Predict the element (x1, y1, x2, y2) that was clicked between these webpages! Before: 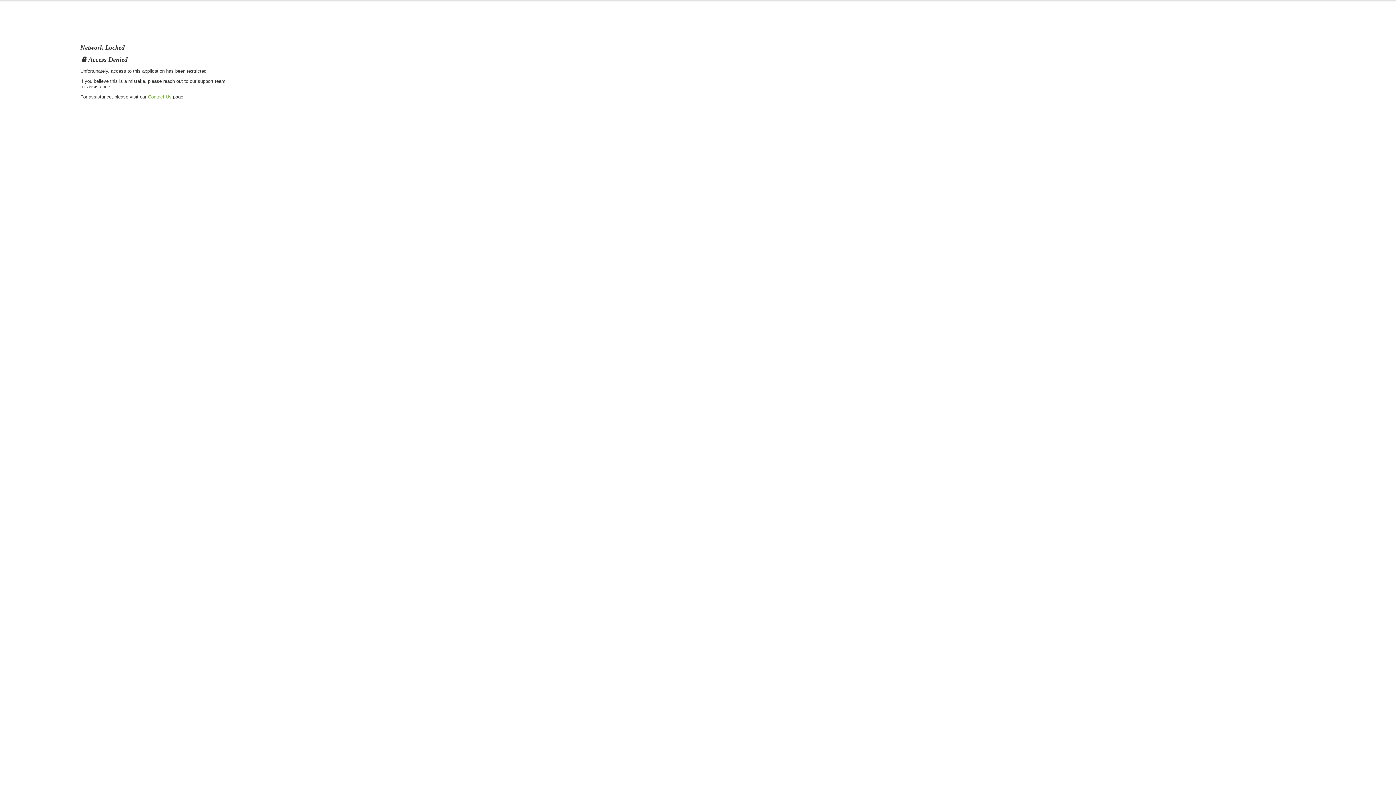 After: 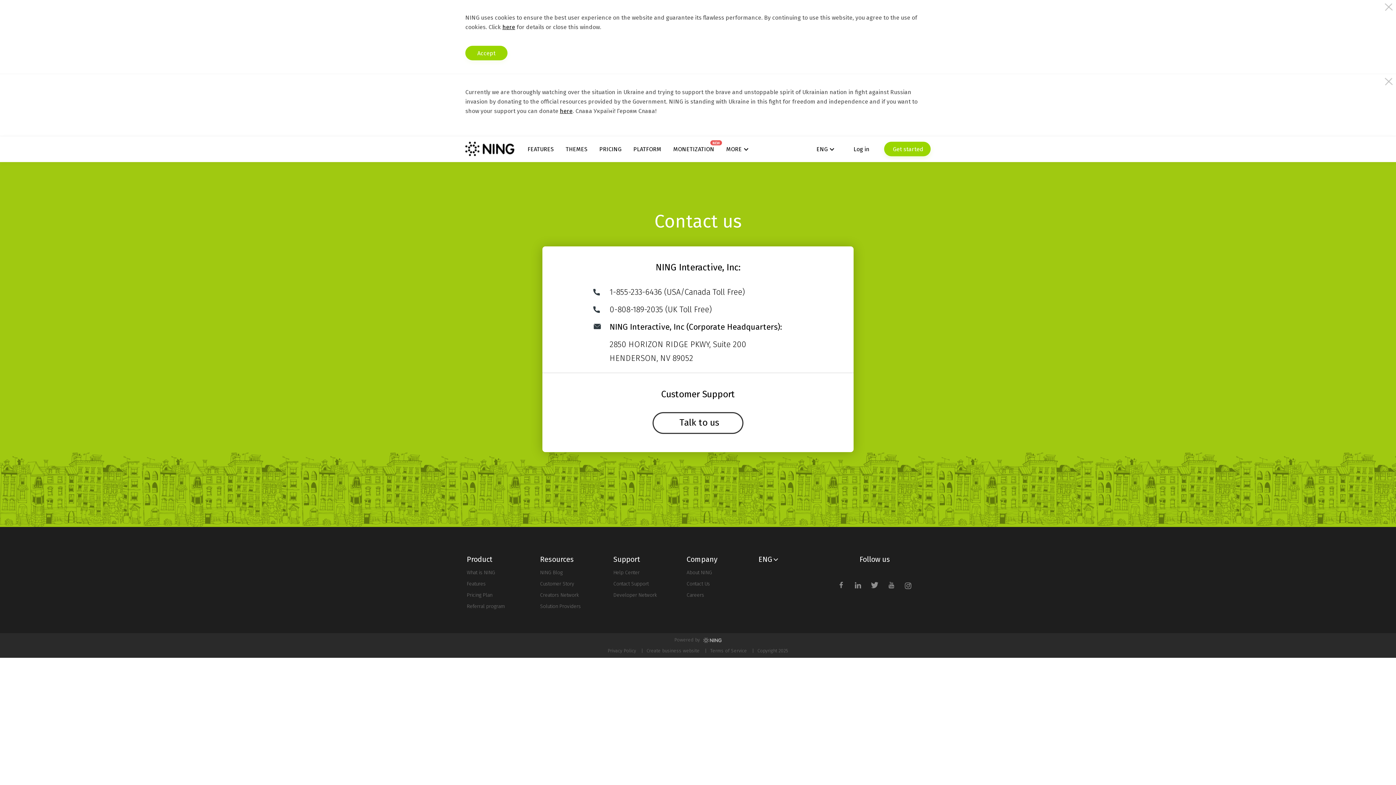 Action: label: Contact Us bbox: (148, 94, 171, 99)